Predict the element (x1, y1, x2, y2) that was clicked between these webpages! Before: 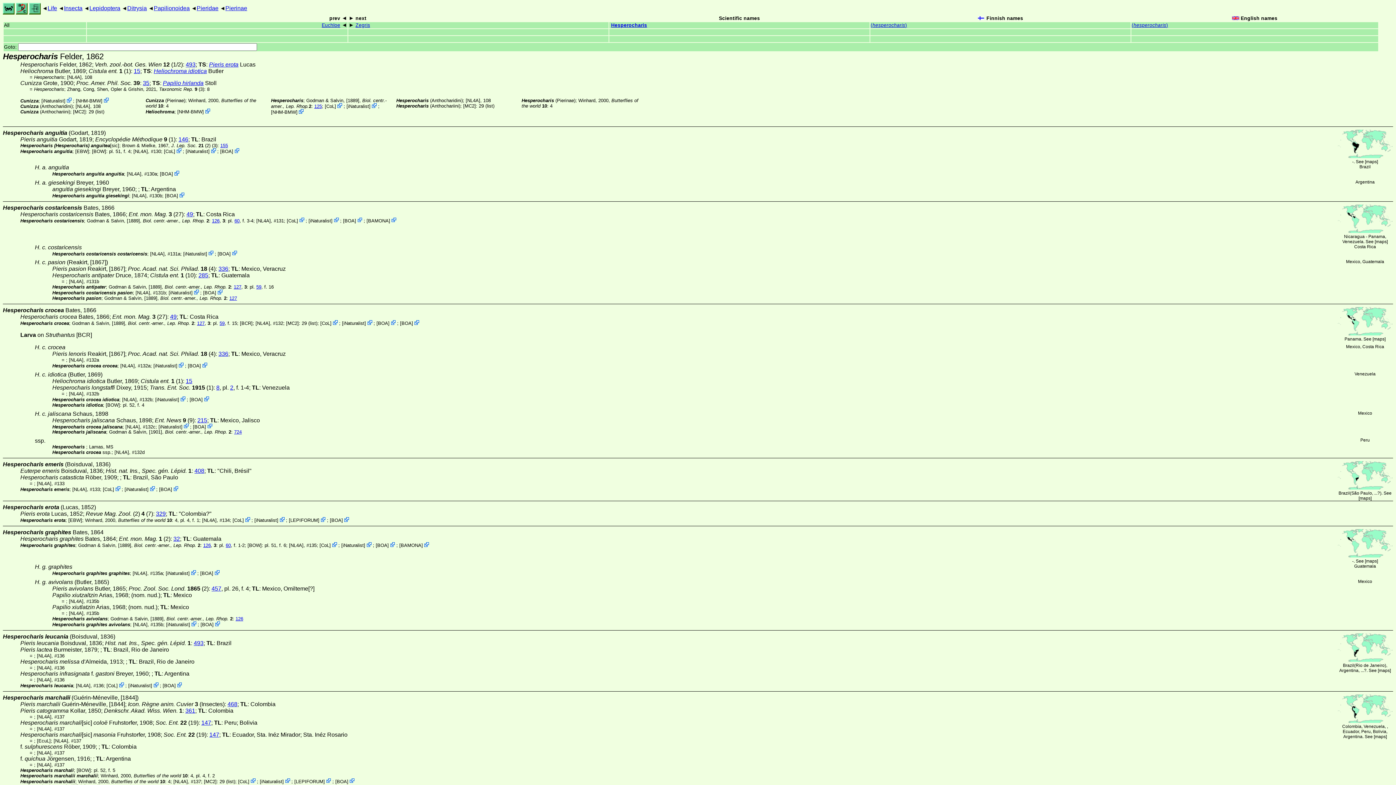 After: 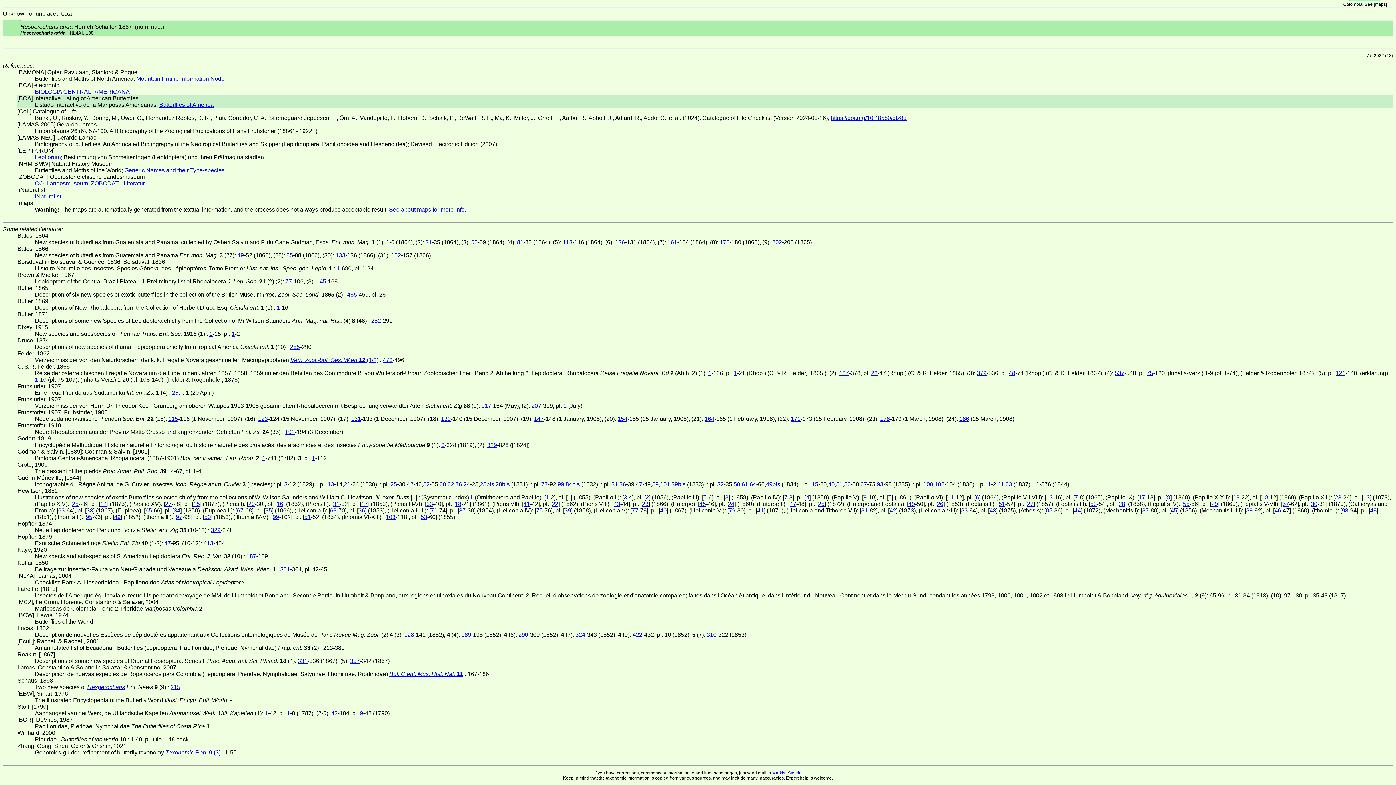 Action: bbox: (204, 290, 214, 295) label: BOA